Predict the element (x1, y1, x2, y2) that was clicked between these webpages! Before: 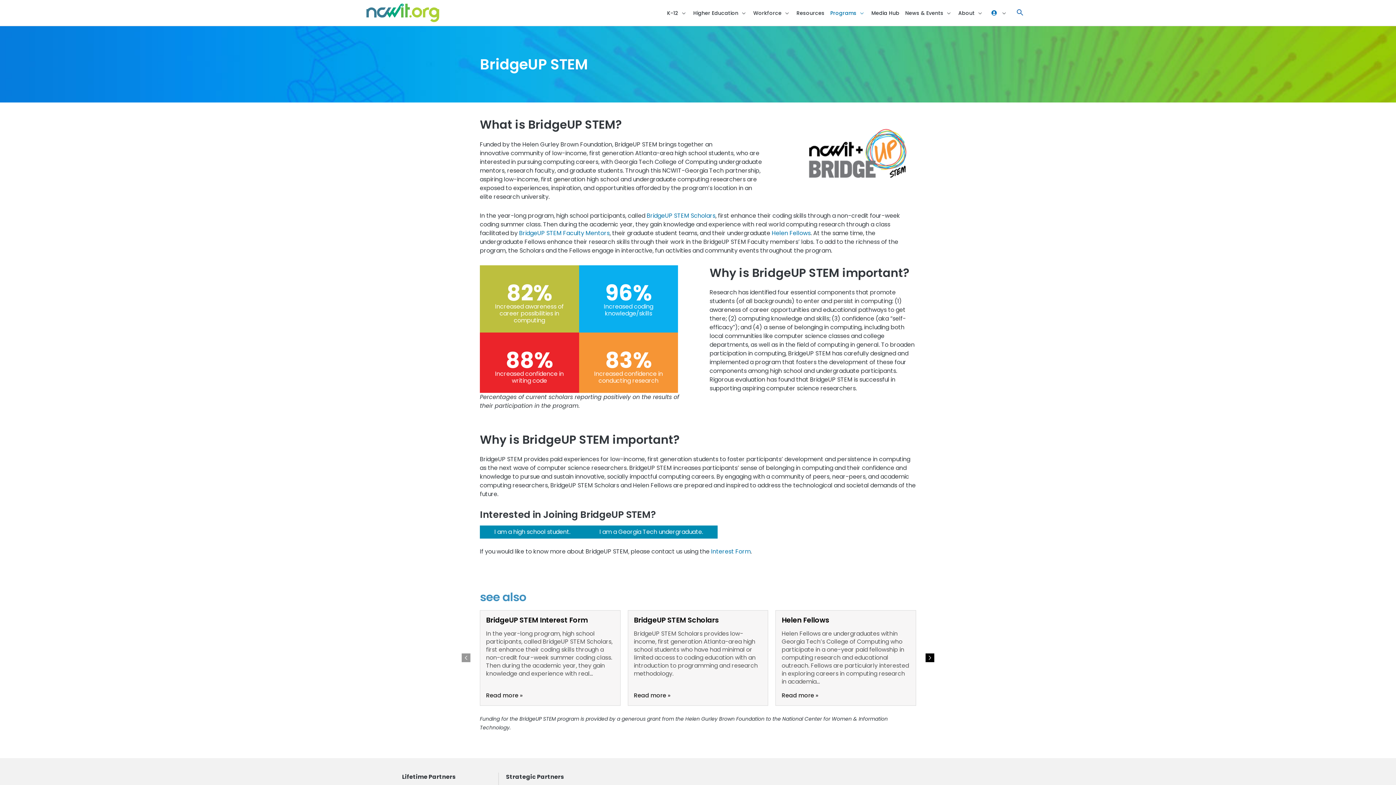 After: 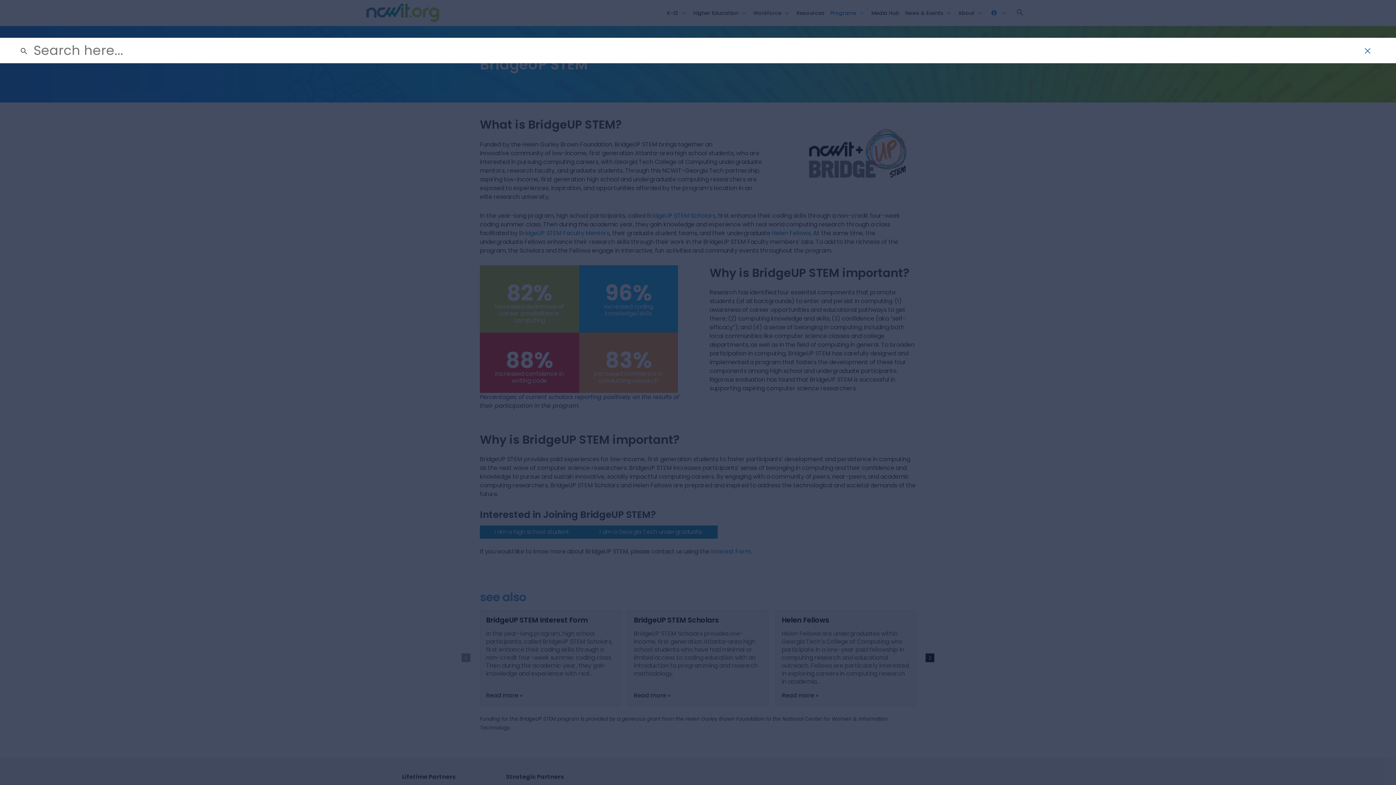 Action: bbox: (1010, 8, 1029, 17) label: Search Icon Link